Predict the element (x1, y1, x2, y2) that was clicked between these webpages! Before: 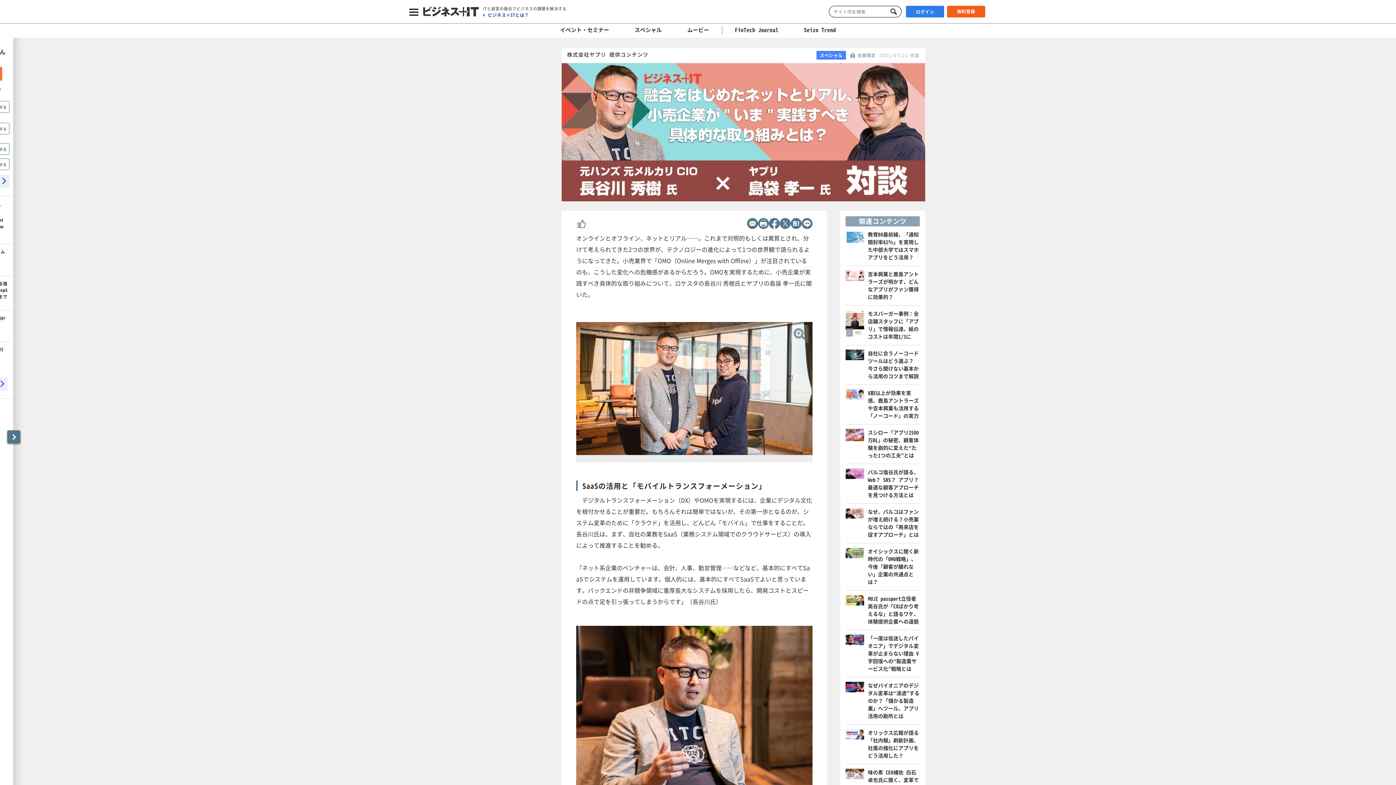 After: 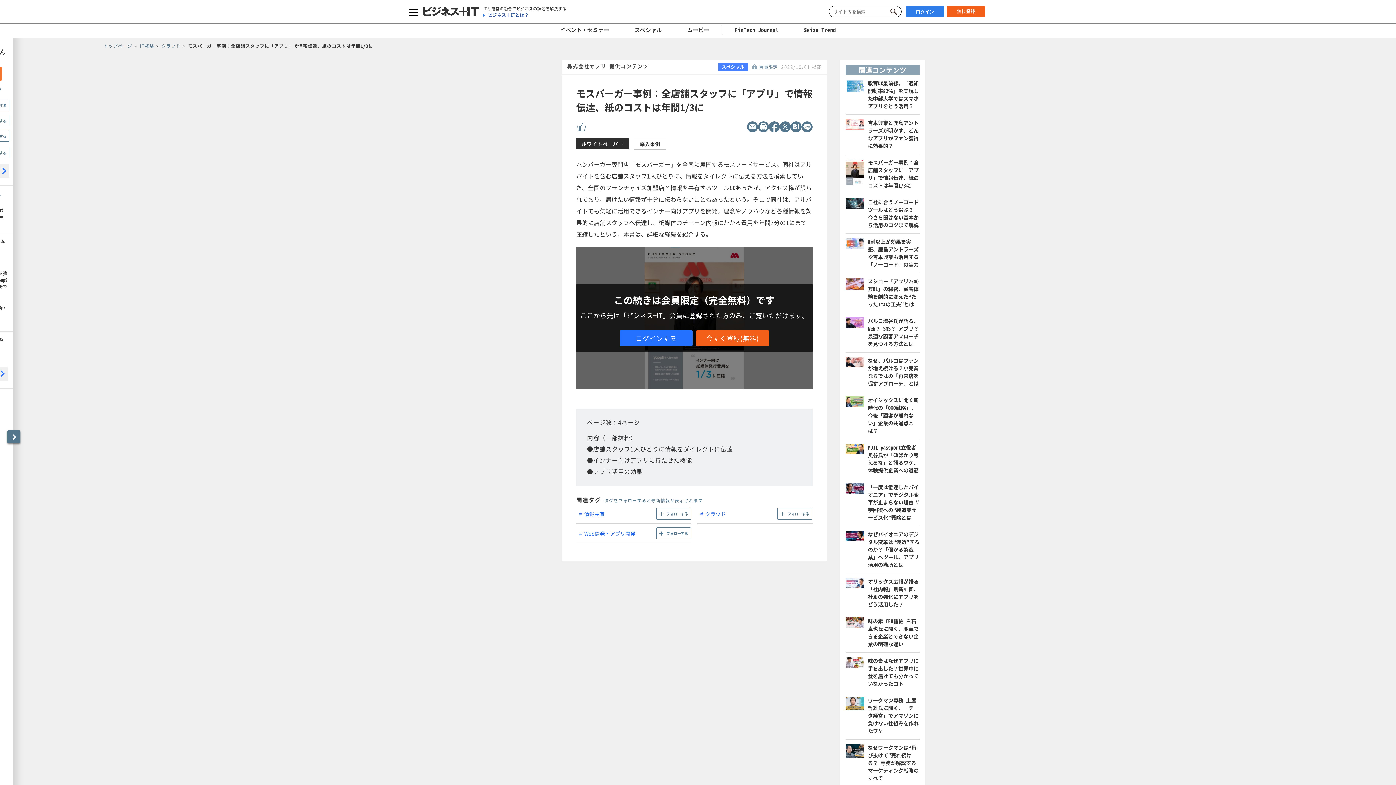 Action: bbox: (845, 310, 864, 336)